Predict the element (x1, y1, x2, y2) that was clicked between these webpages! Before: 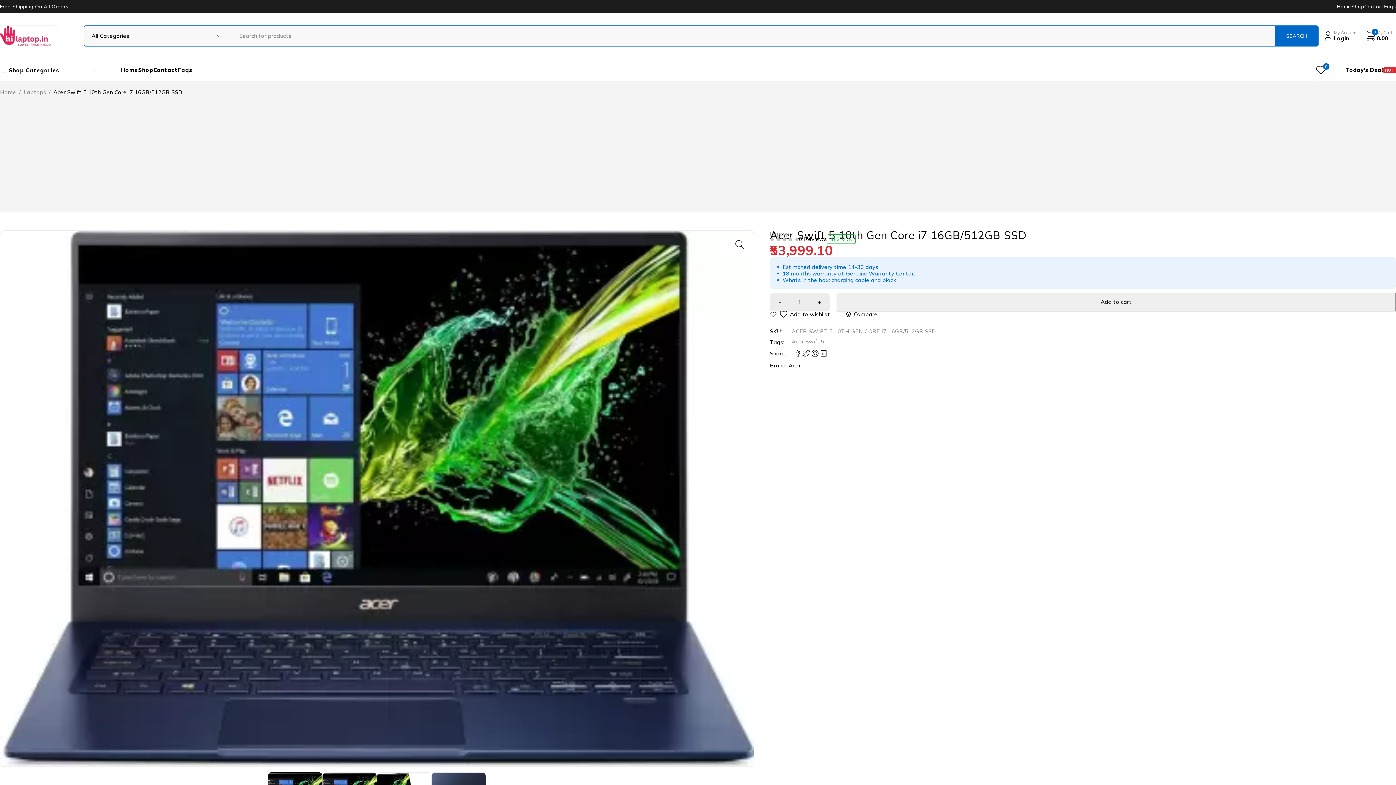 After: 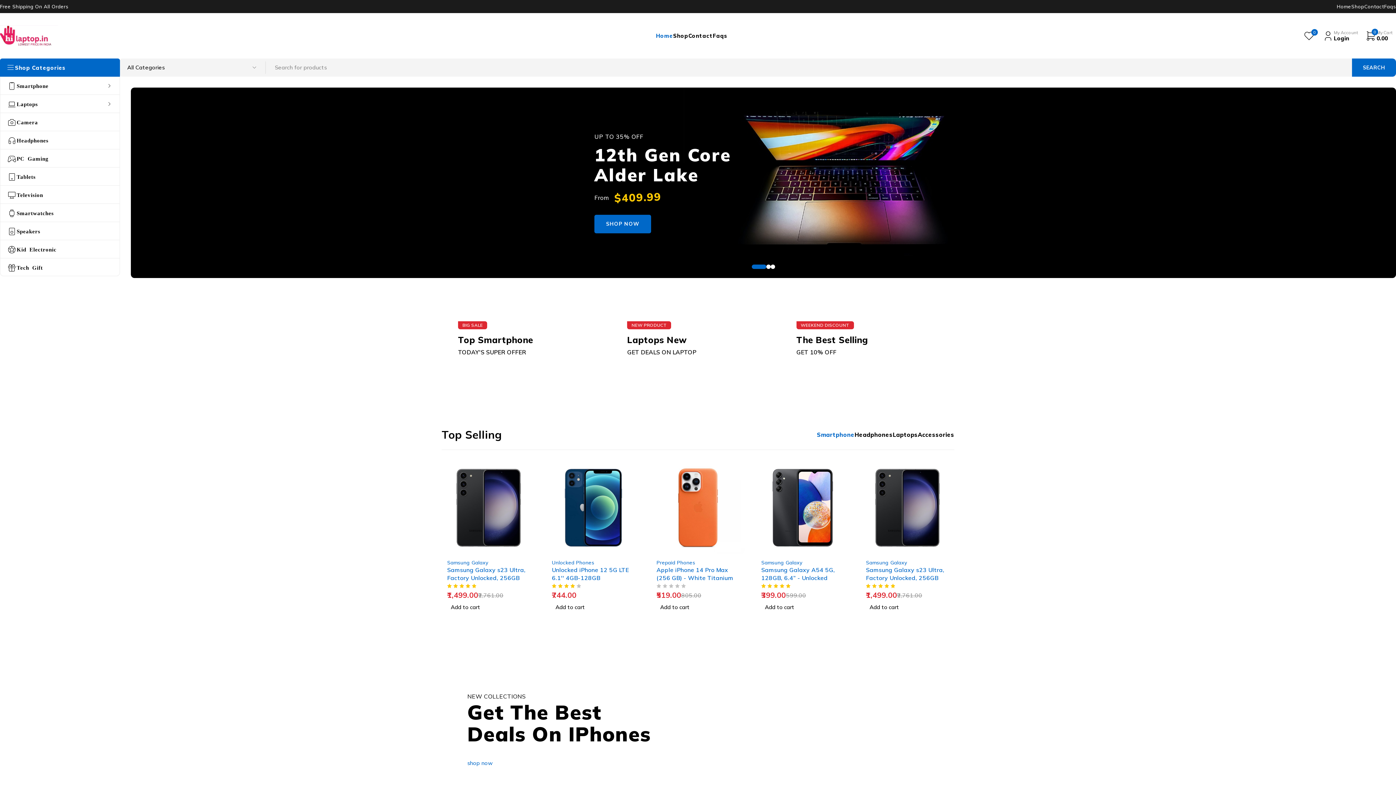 Action: bbox: (1337, 3, 1351, 9) label: Home